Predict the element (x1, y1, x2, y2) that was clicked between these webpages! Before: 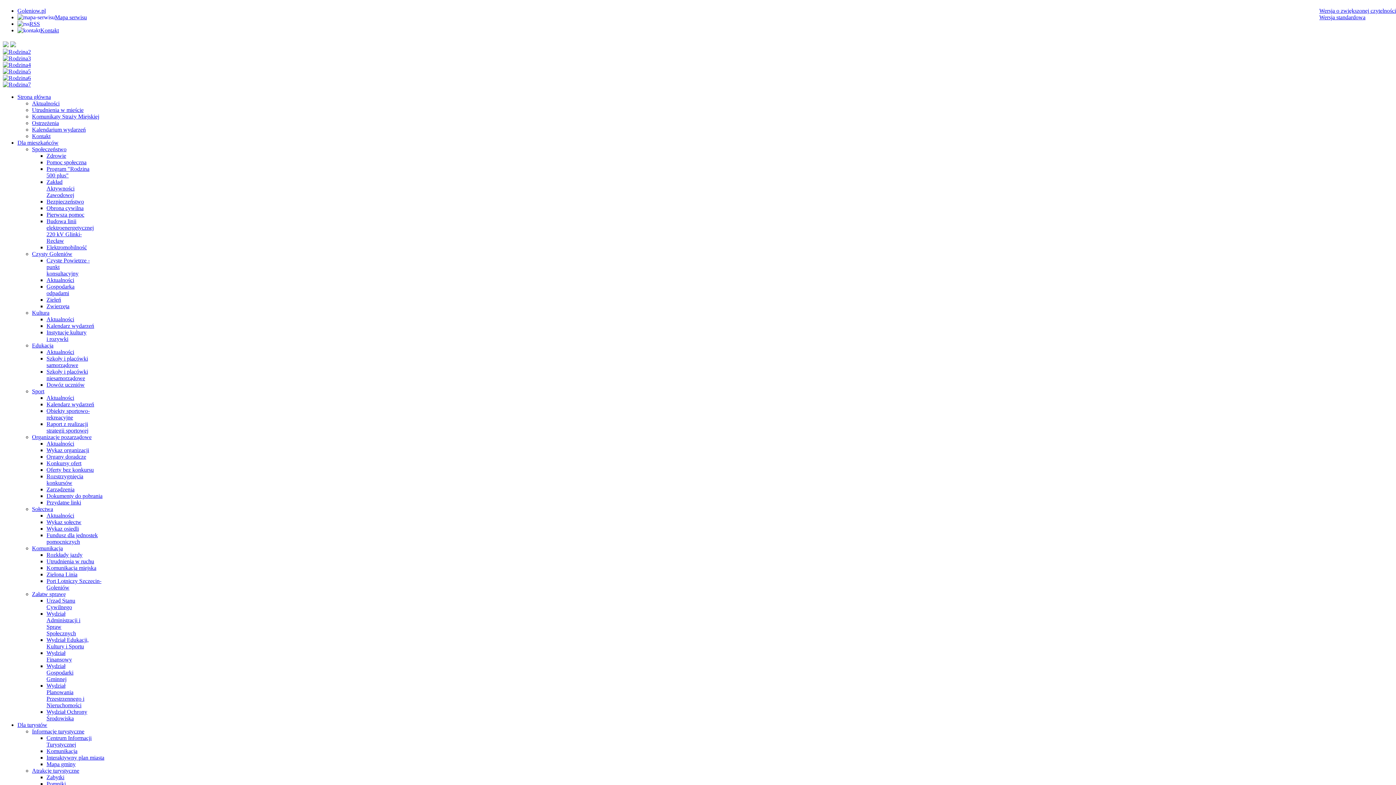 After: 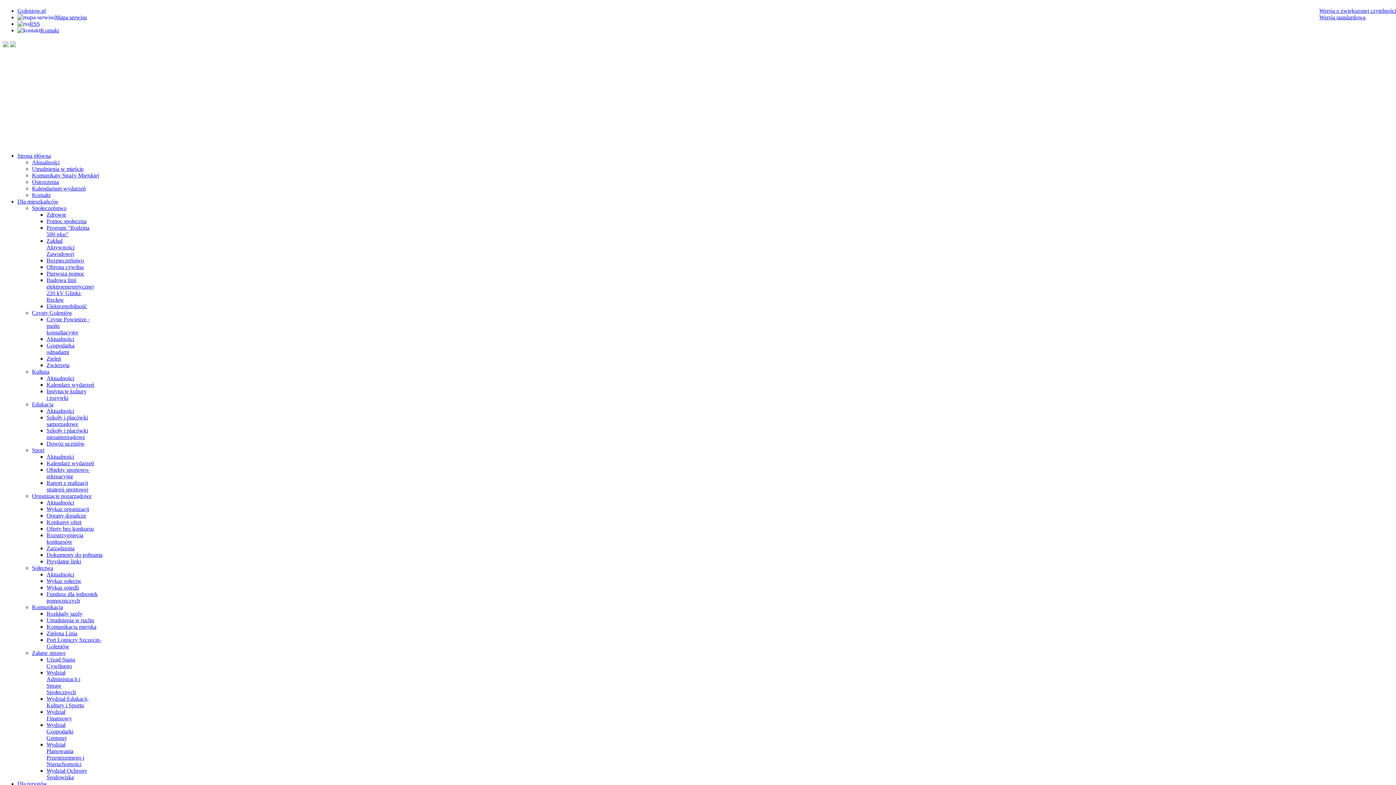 Action: bbox: (46, 558, 94, 564) label: Utrudnienia w ruchu